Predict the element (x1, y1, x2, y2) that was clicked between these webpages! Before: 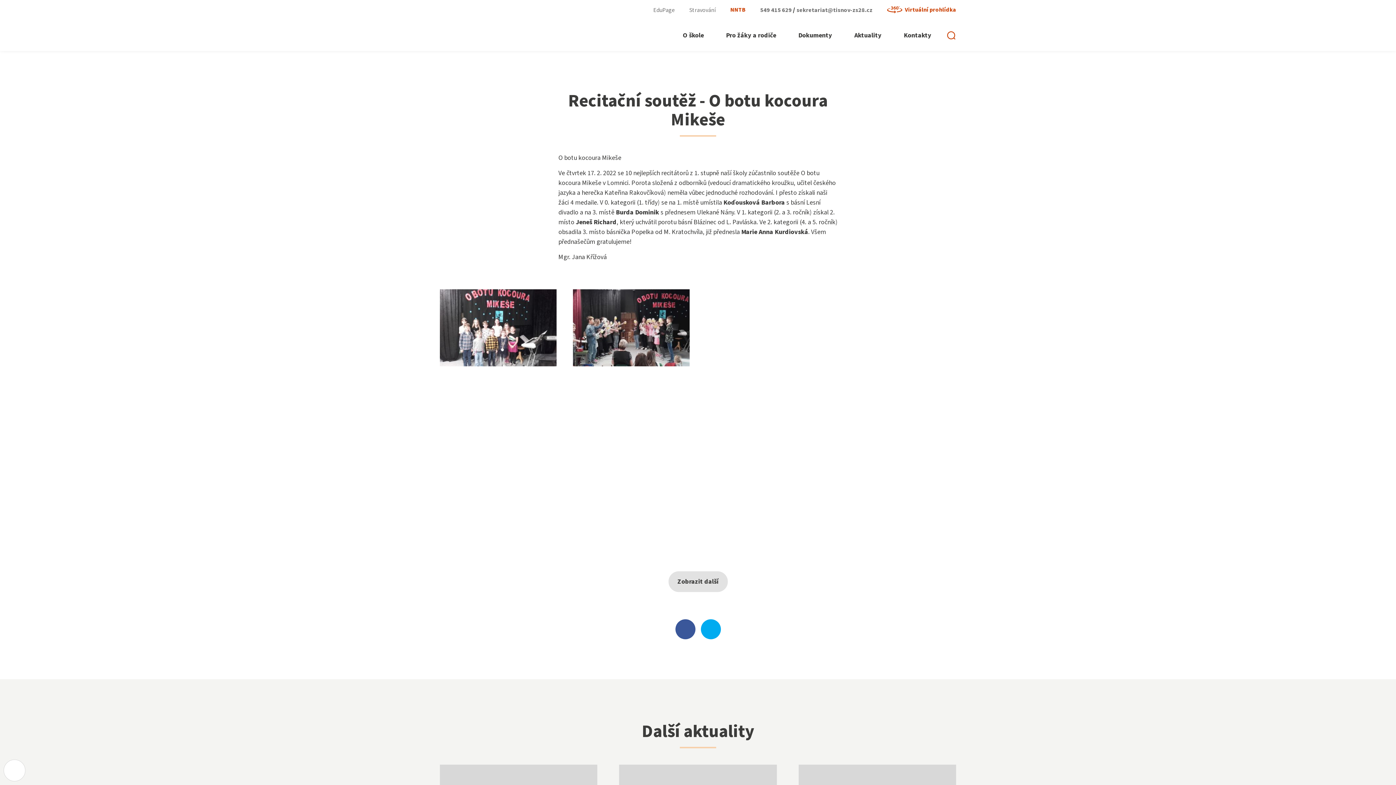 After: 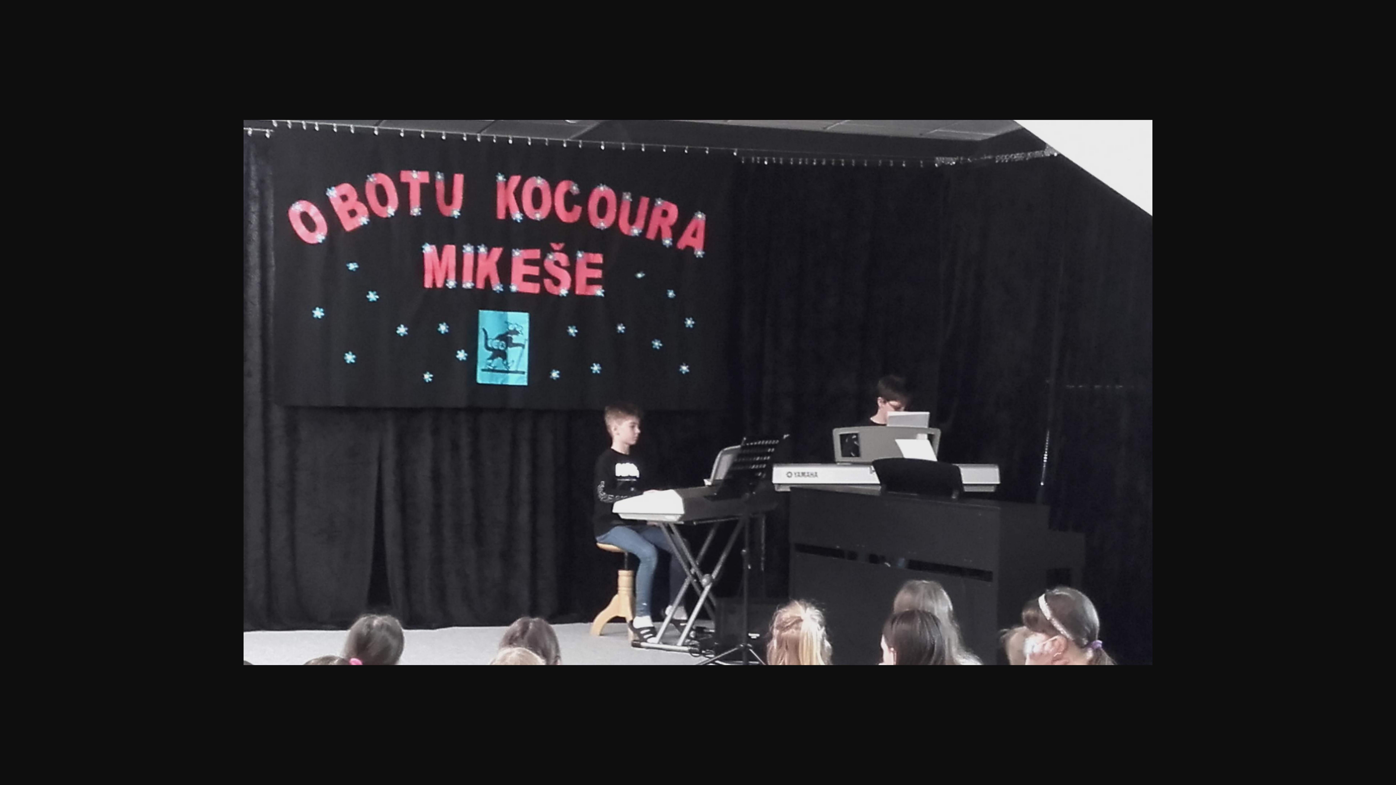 Action: bbox: (706, 289, 823, 366)